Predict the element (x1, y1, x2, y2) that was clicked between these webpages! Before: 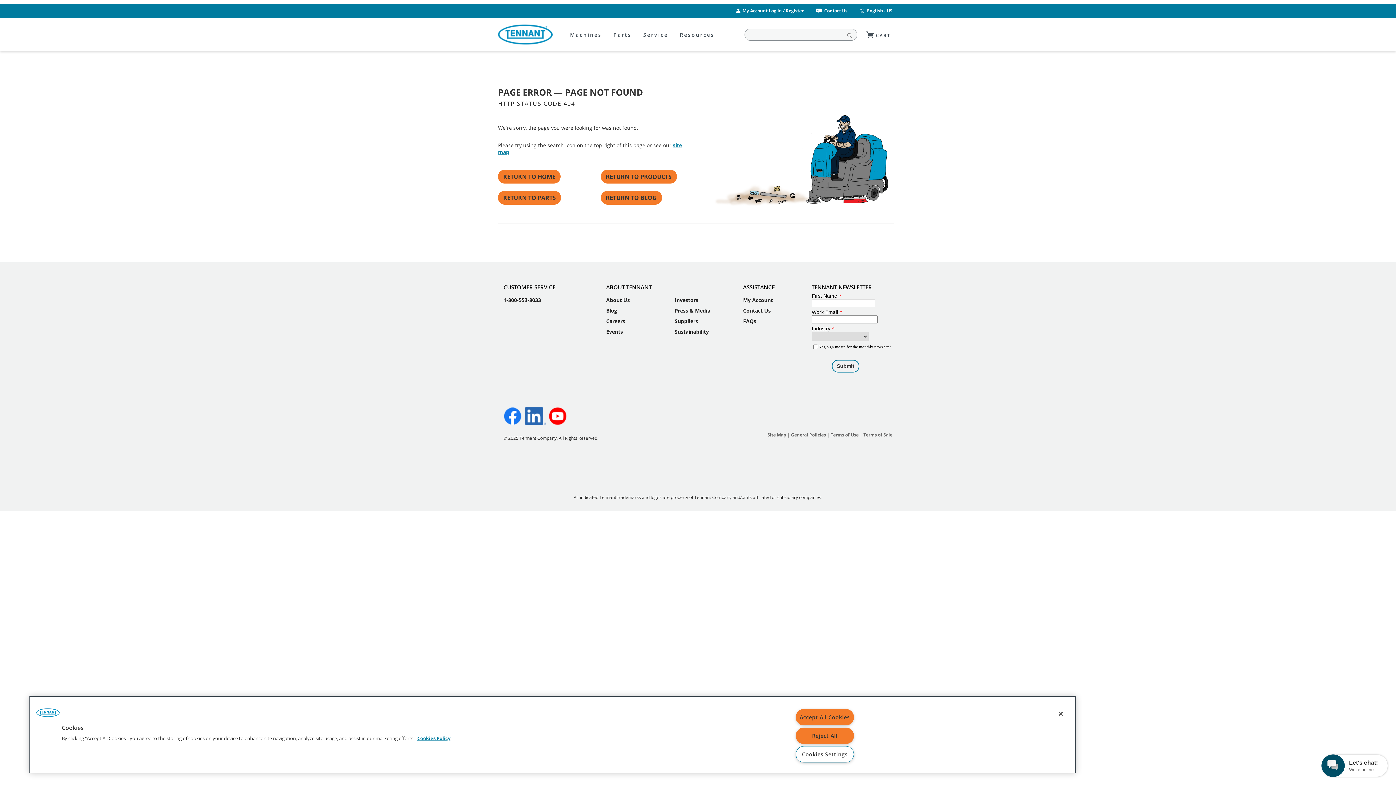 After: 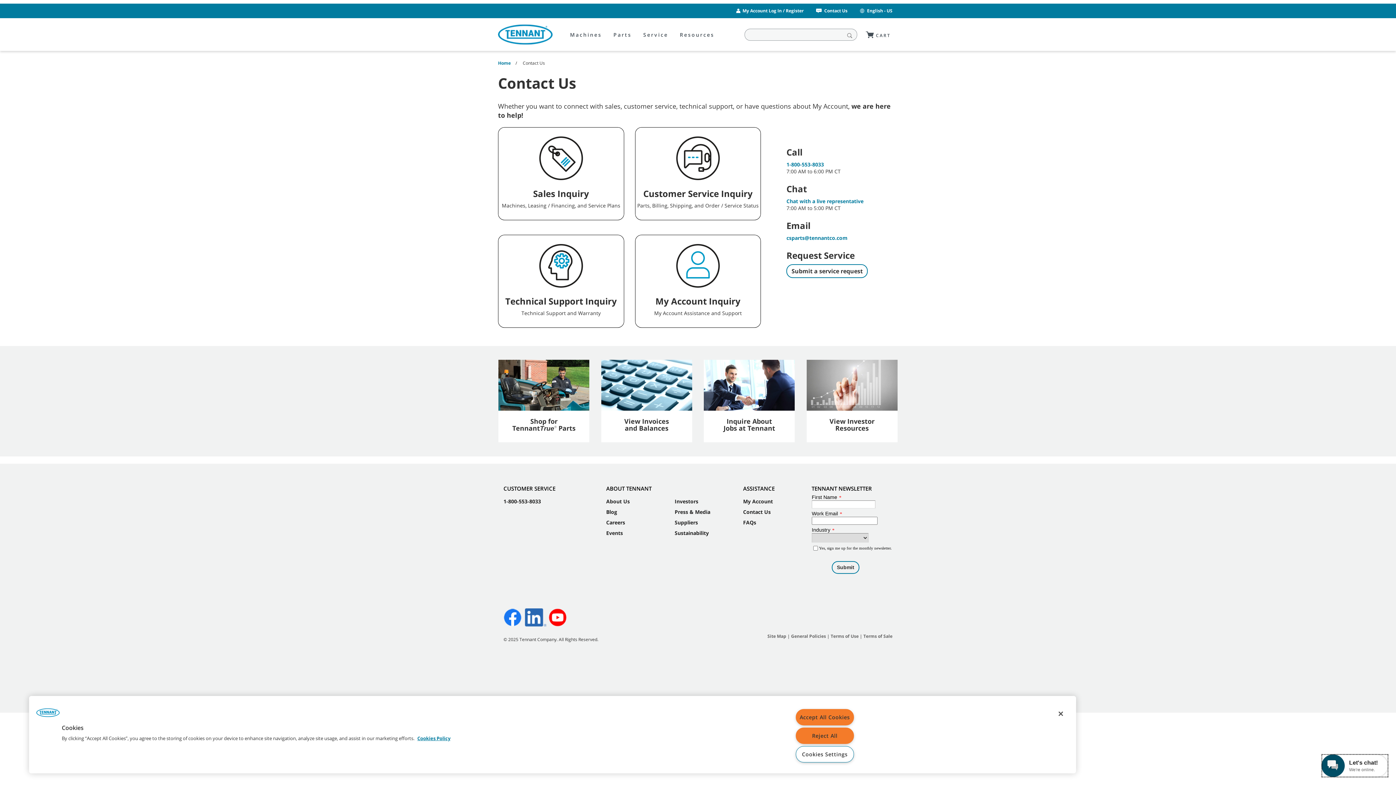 Action: label: Contact Us bbox: (809, 3, 853, 18)